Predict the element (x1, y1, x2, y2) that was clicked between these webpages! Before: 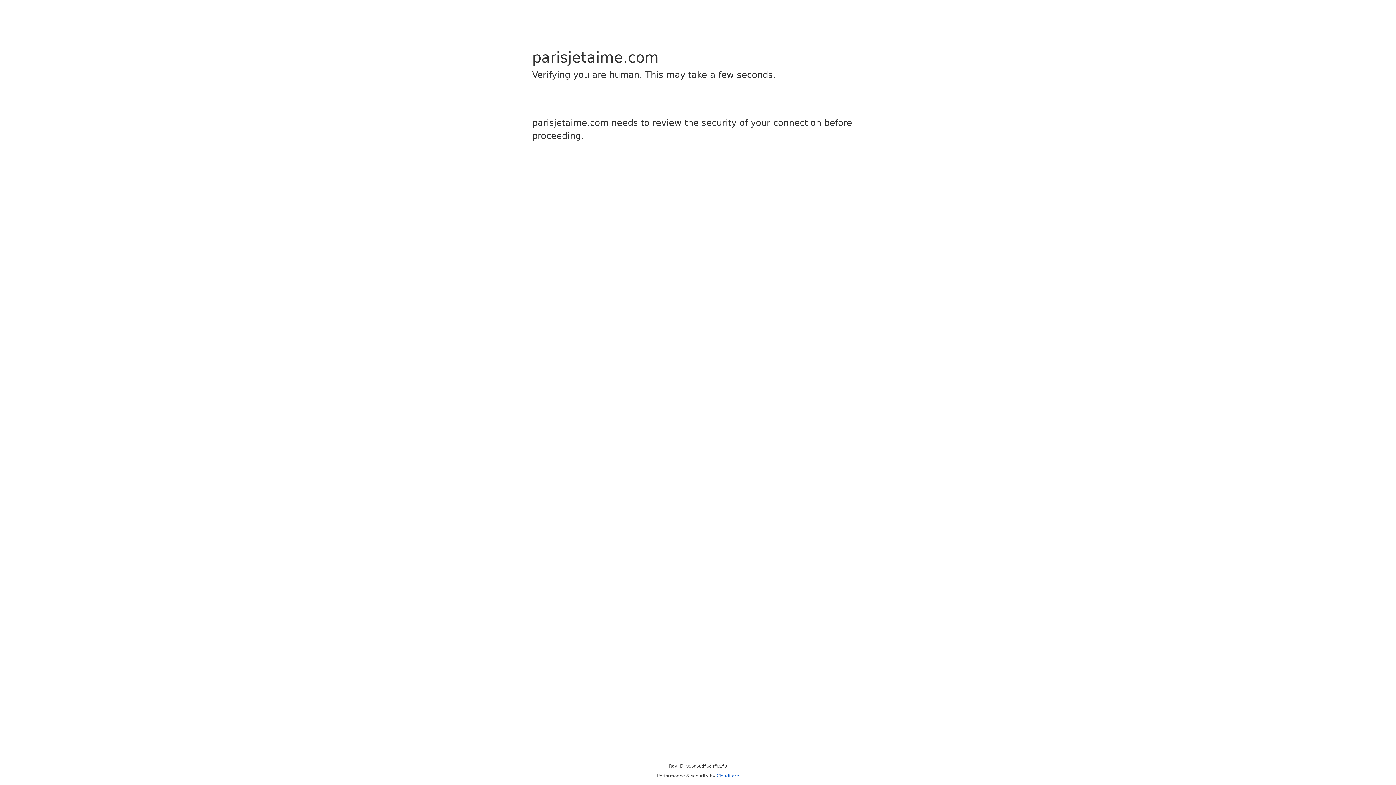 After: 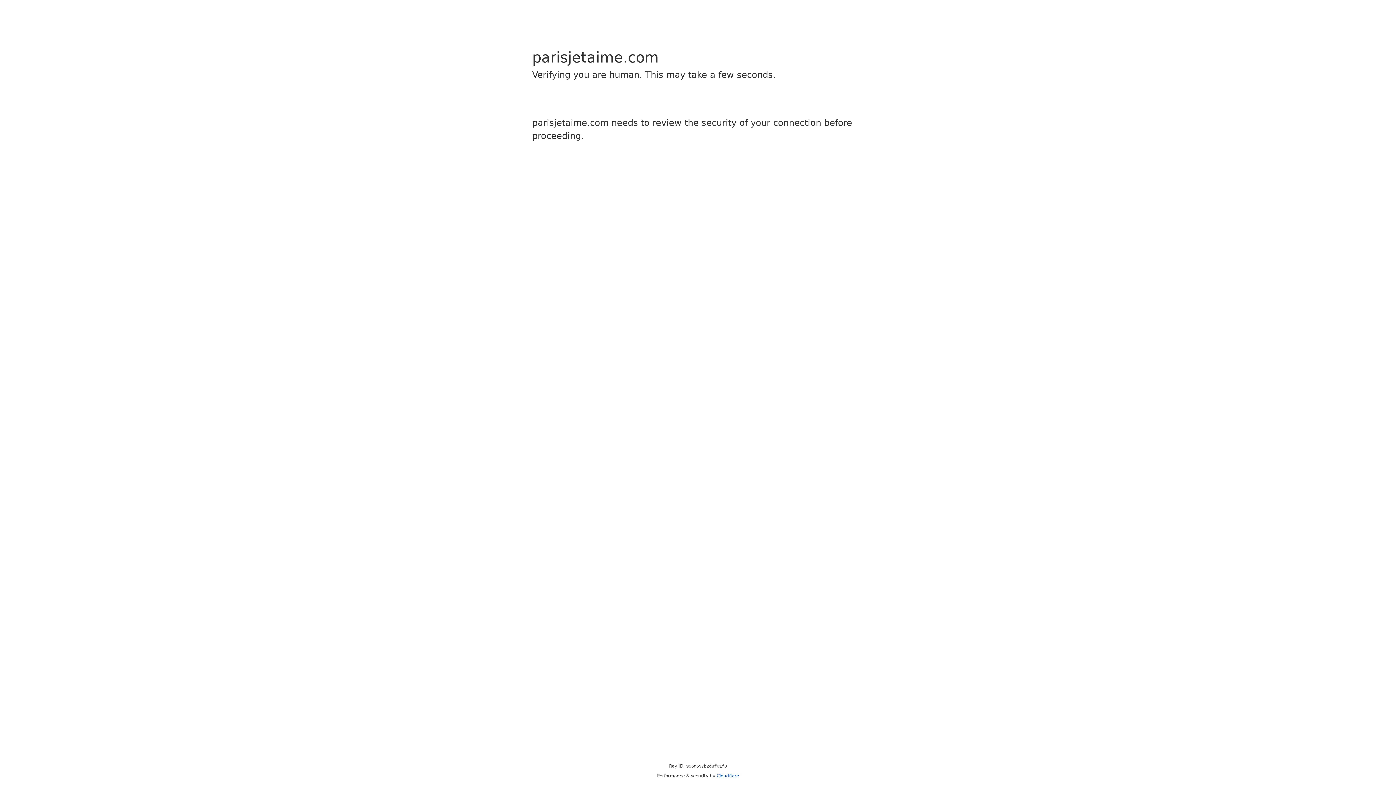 Action: bbox: (716, 773, 739, 778) label: Cloudflare